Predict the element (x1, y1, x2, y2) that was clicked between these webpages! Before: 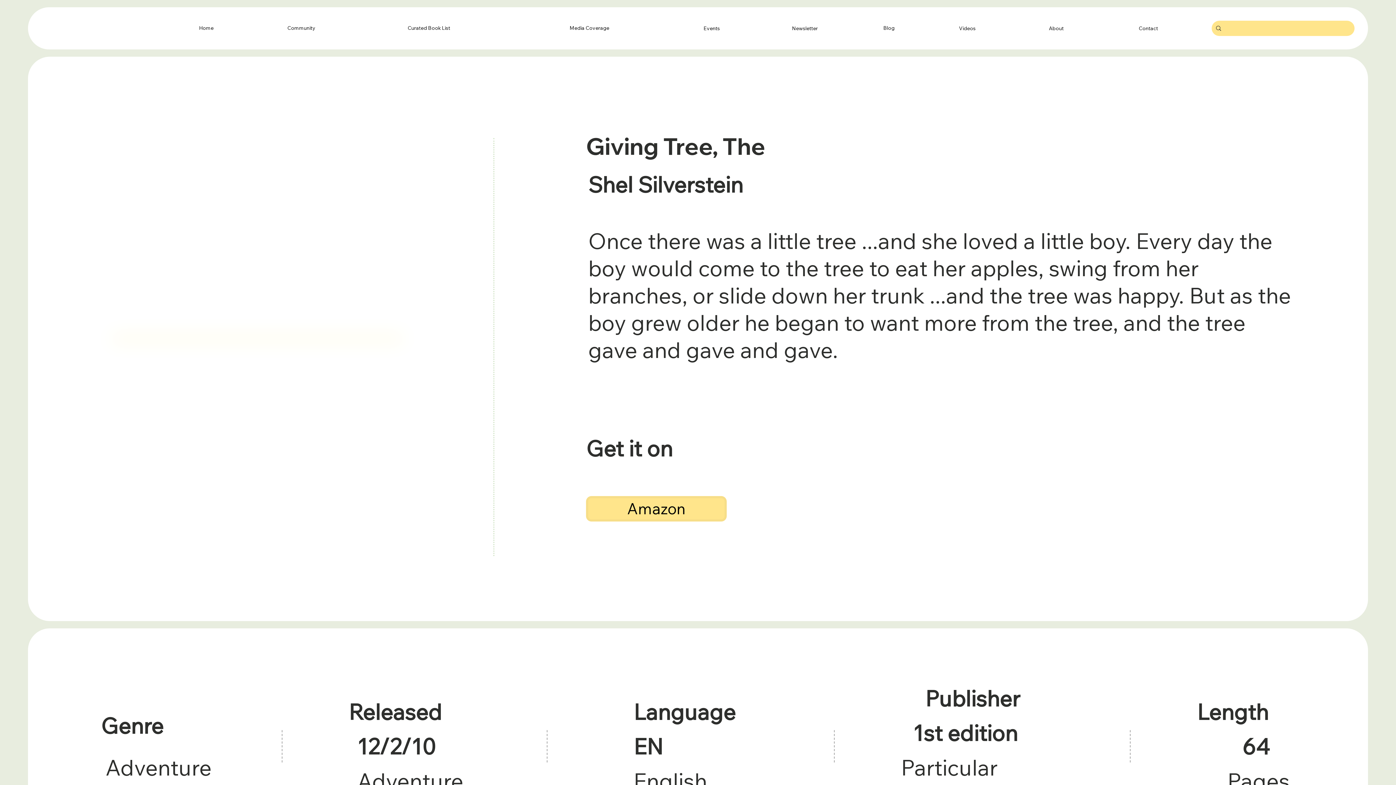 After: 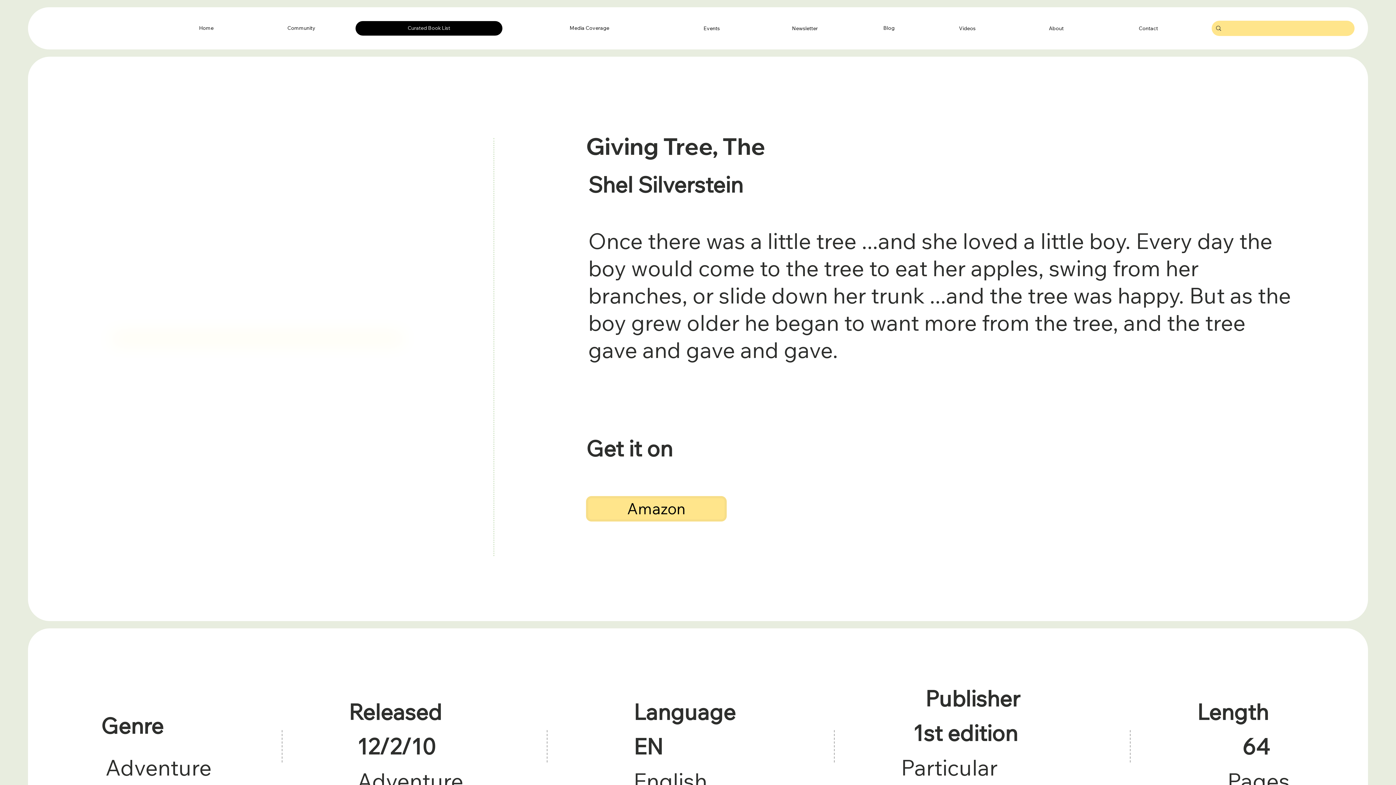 Action: bbox: (355, 21, 502, 35) label: Curated Book List